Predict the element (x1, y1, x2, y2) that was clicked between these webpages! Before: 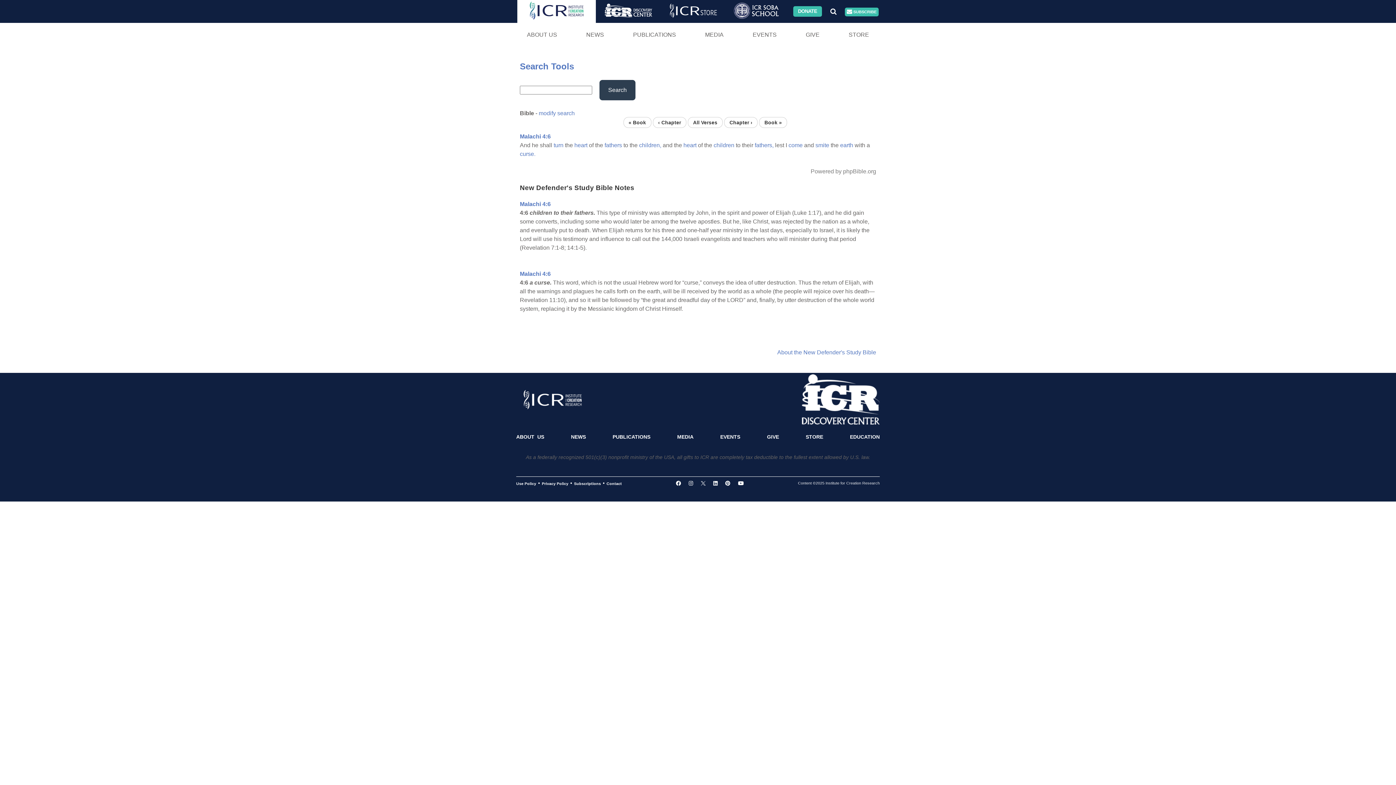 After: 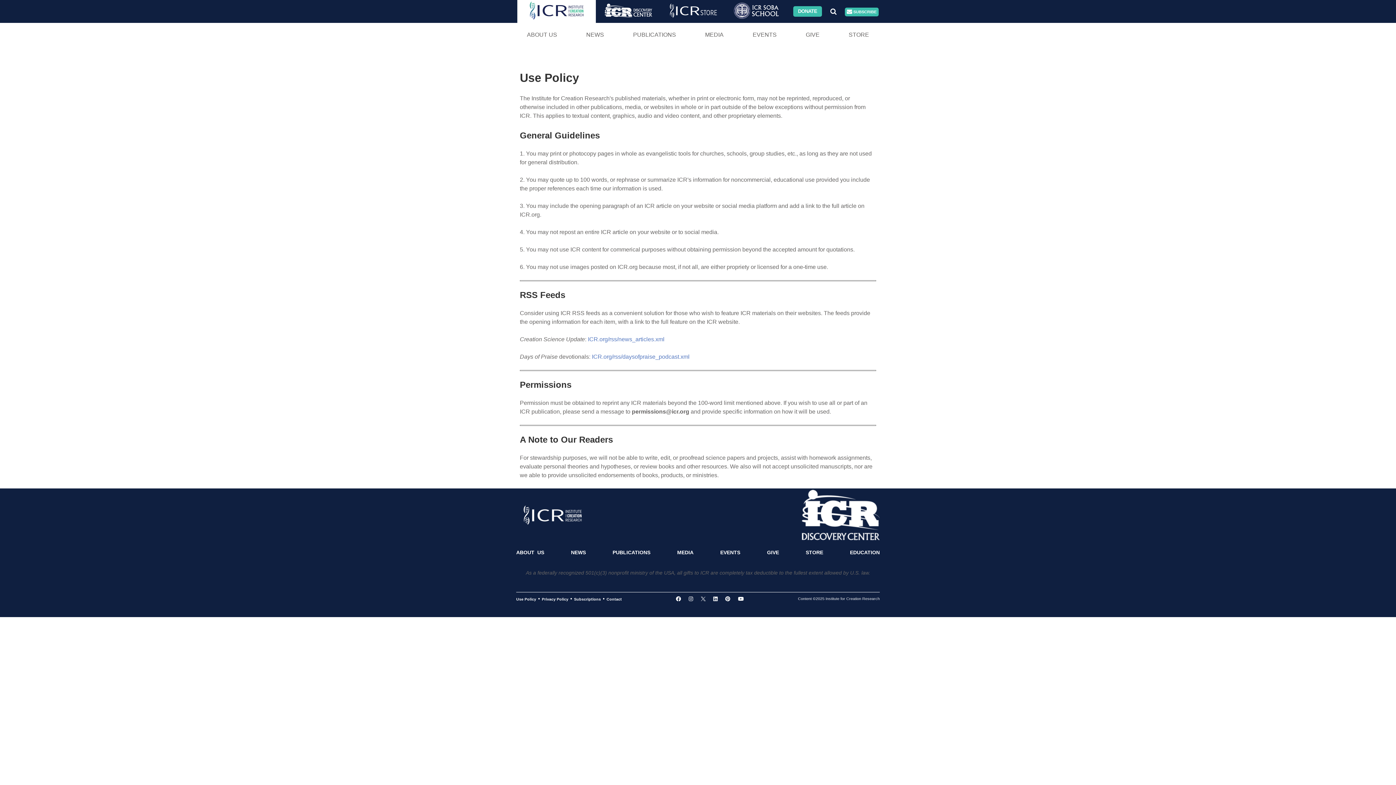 Action: label: Use Policy bbox: (516, 477, 538, 489)